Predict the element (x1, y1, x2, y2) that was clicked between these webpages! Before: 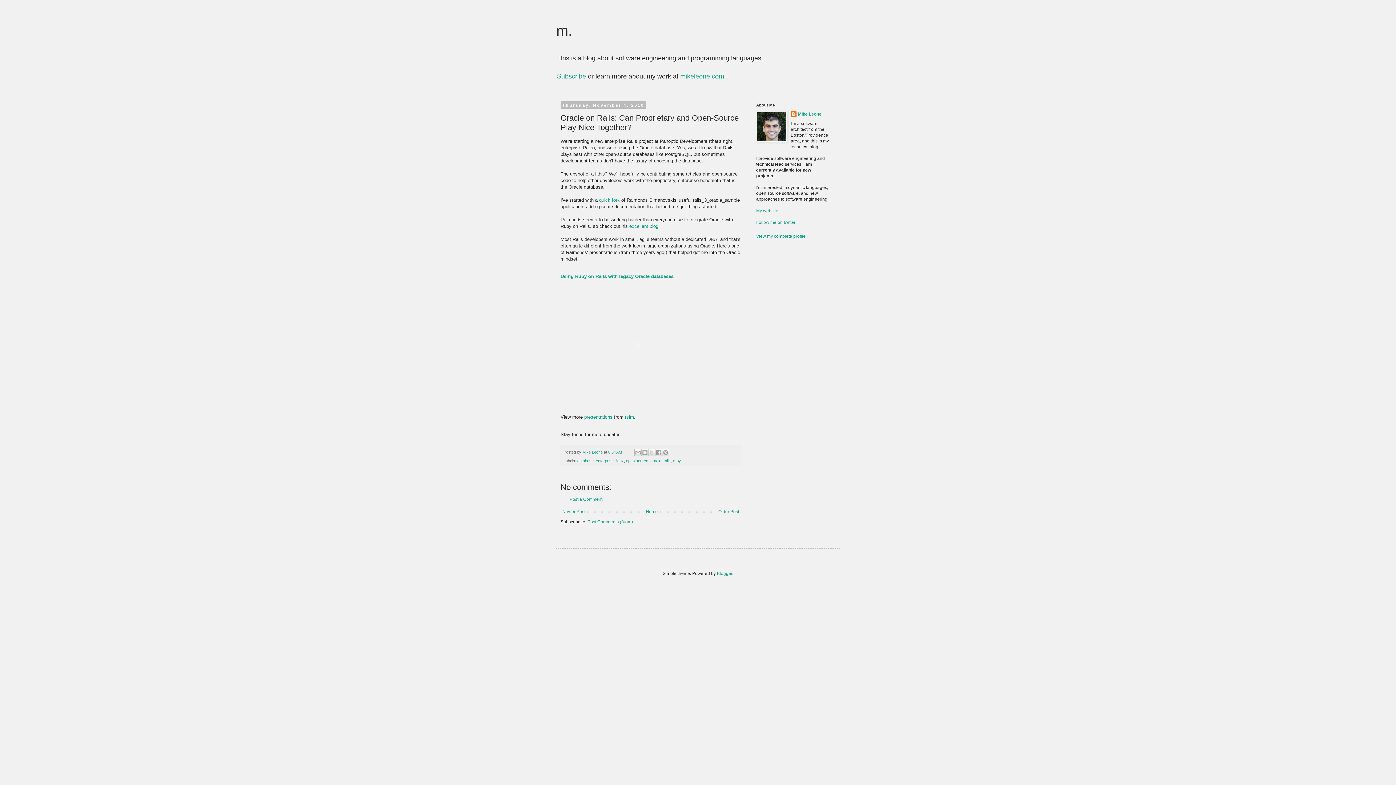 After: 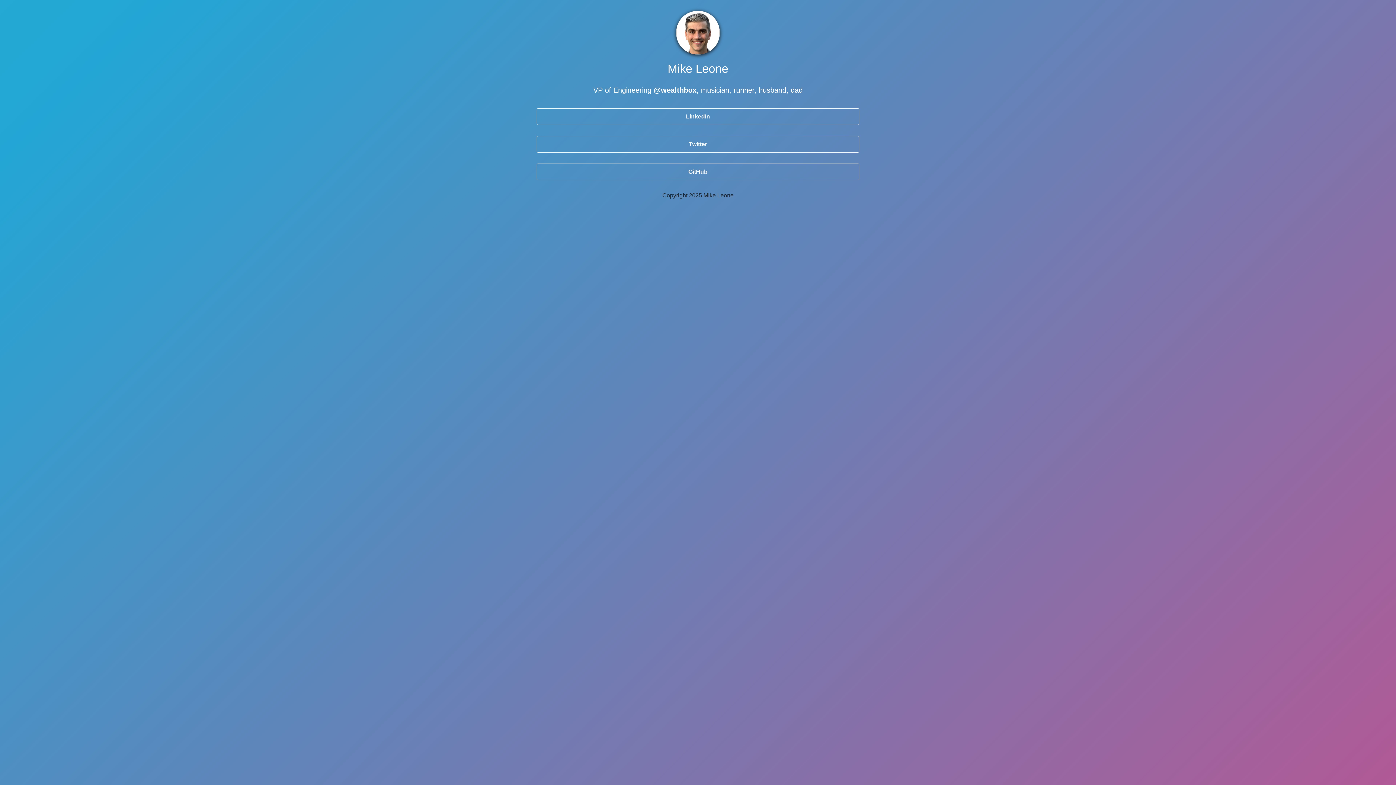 Action: bbox: (756, 208, 778, 213) label: My website